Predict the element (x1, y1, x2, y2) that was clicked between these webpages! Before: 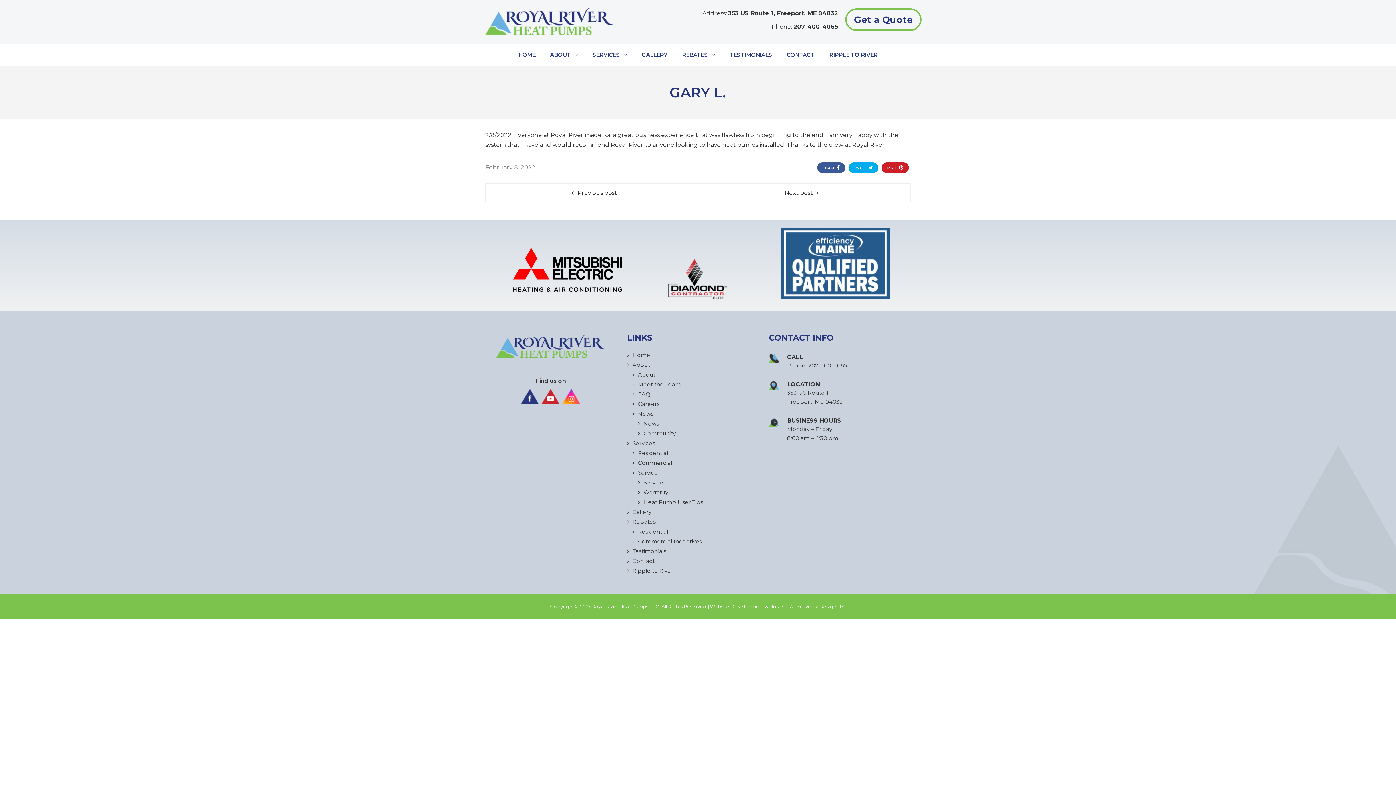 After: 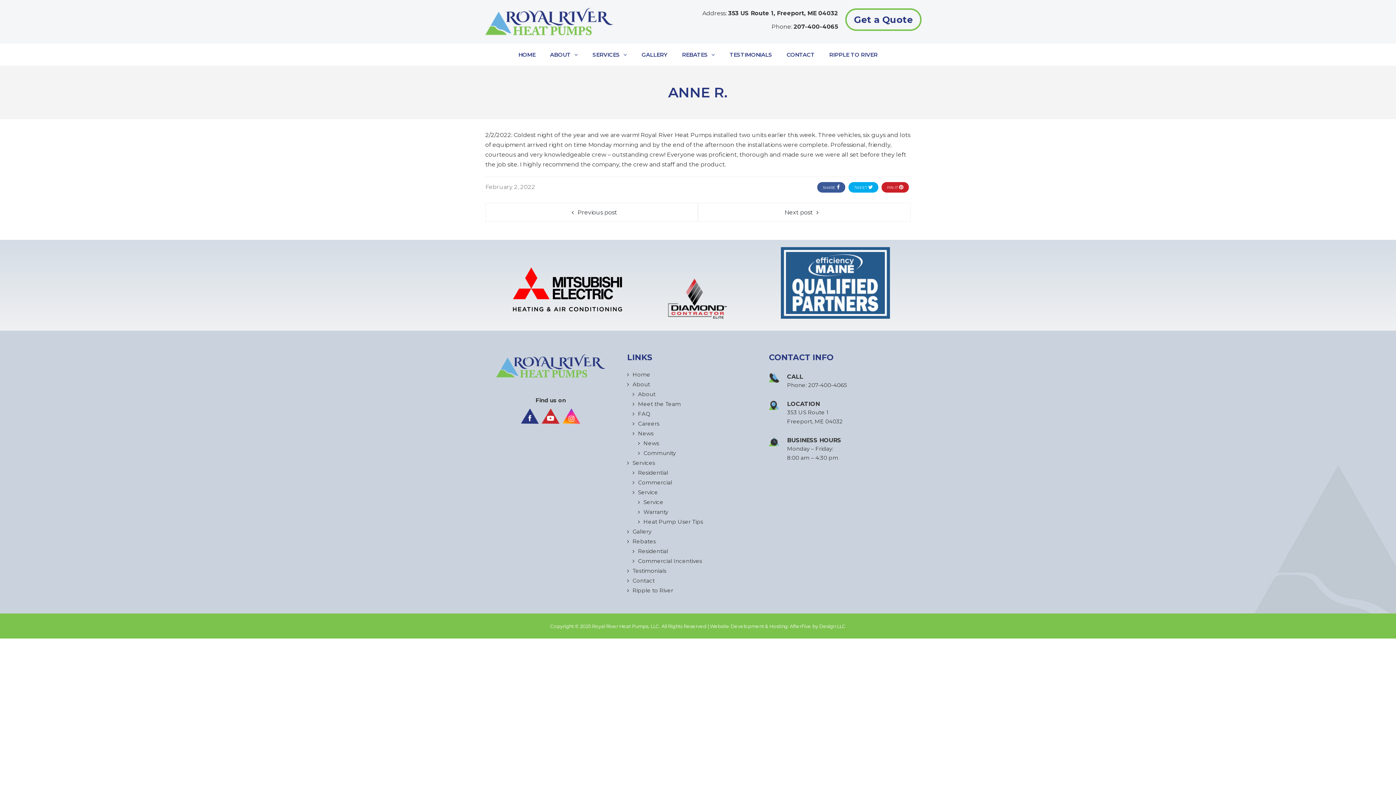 Action: bbox: (491, 183, 698, 201) label: Previous post